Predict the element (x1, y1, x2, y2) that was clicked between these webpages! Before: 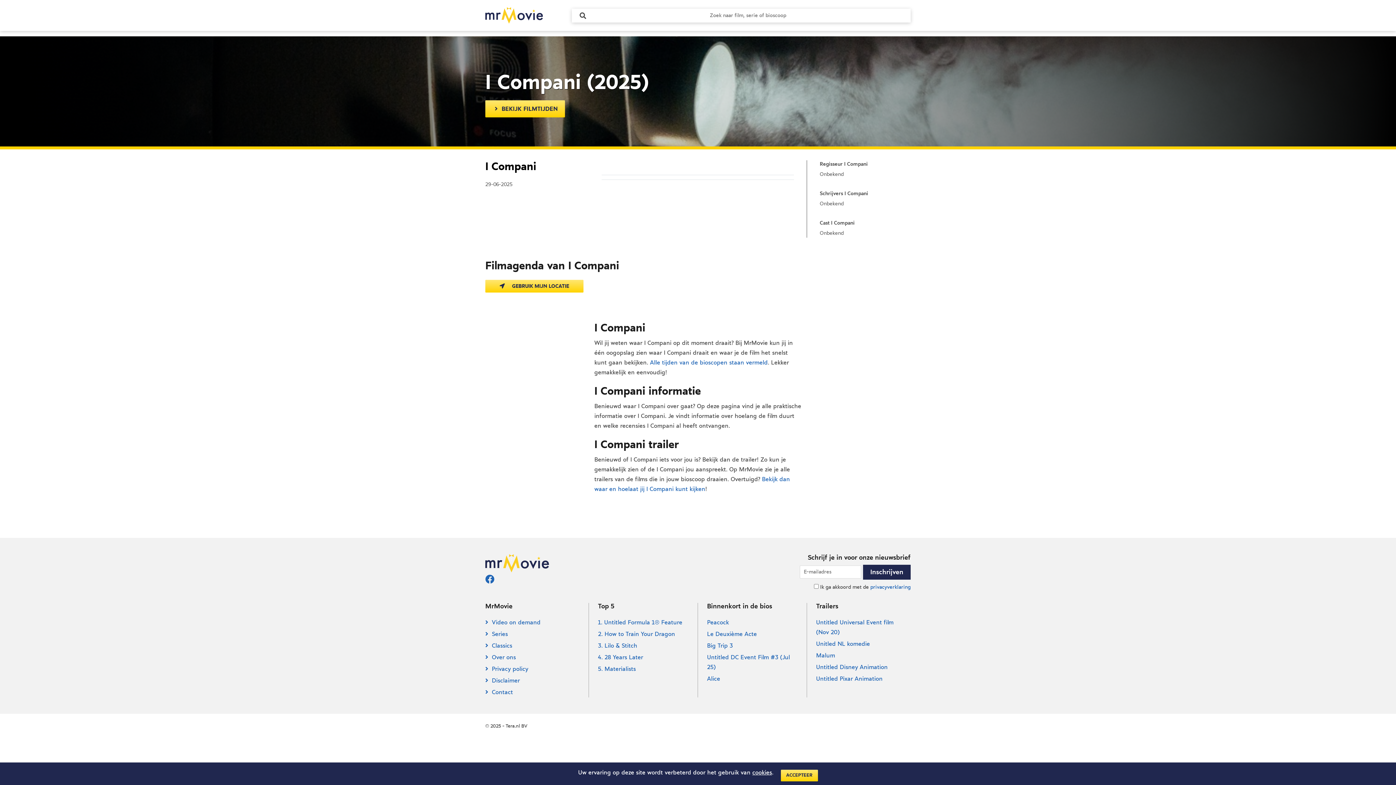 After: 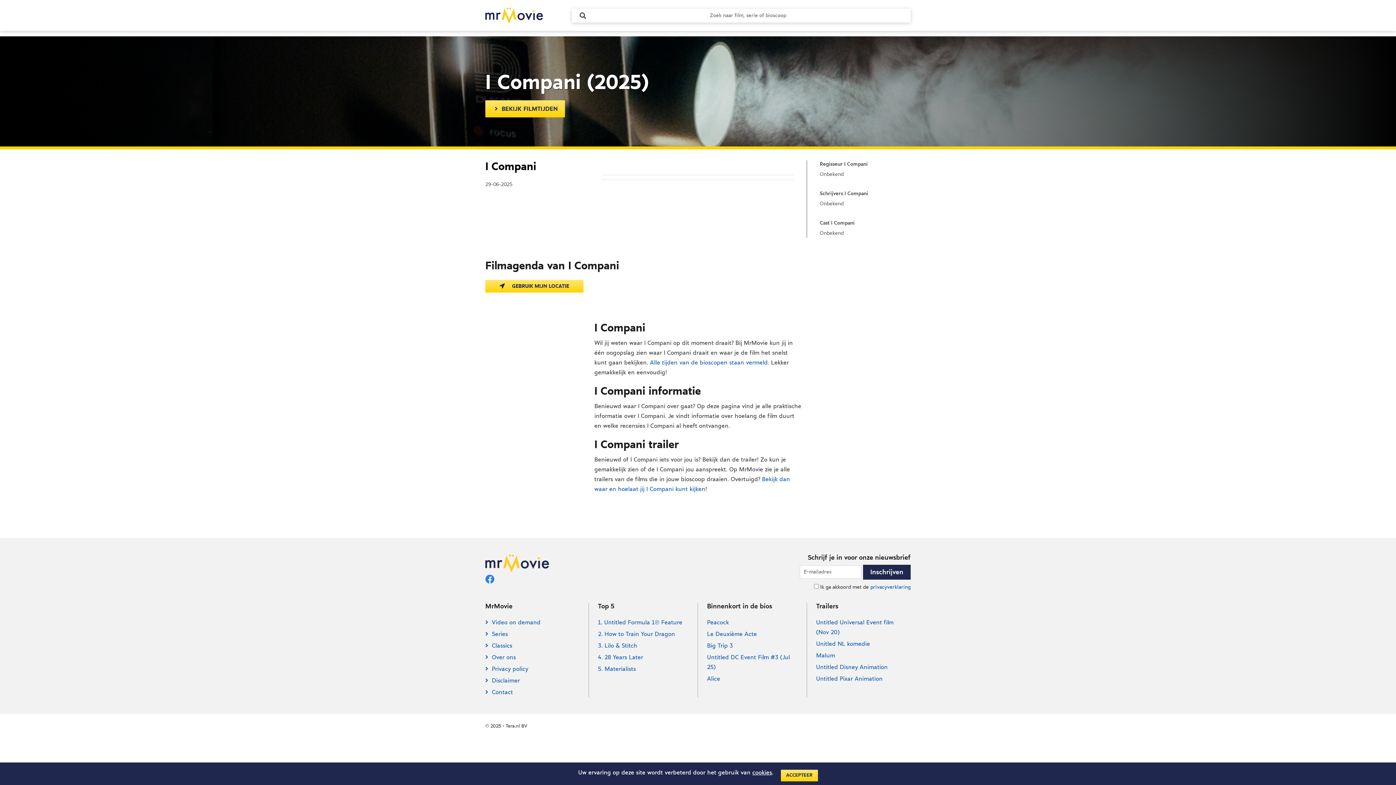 Action: bbox: (485, 575, 494, 584)